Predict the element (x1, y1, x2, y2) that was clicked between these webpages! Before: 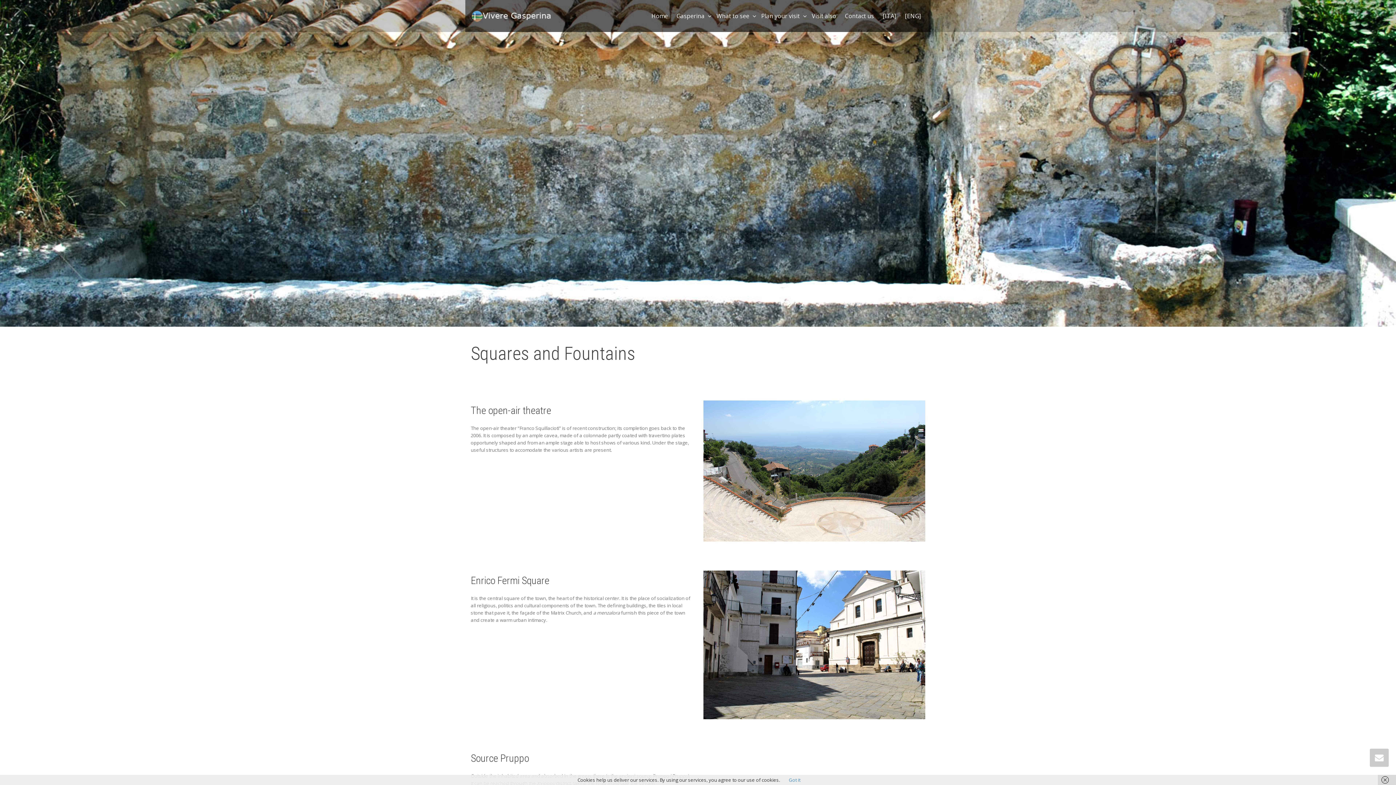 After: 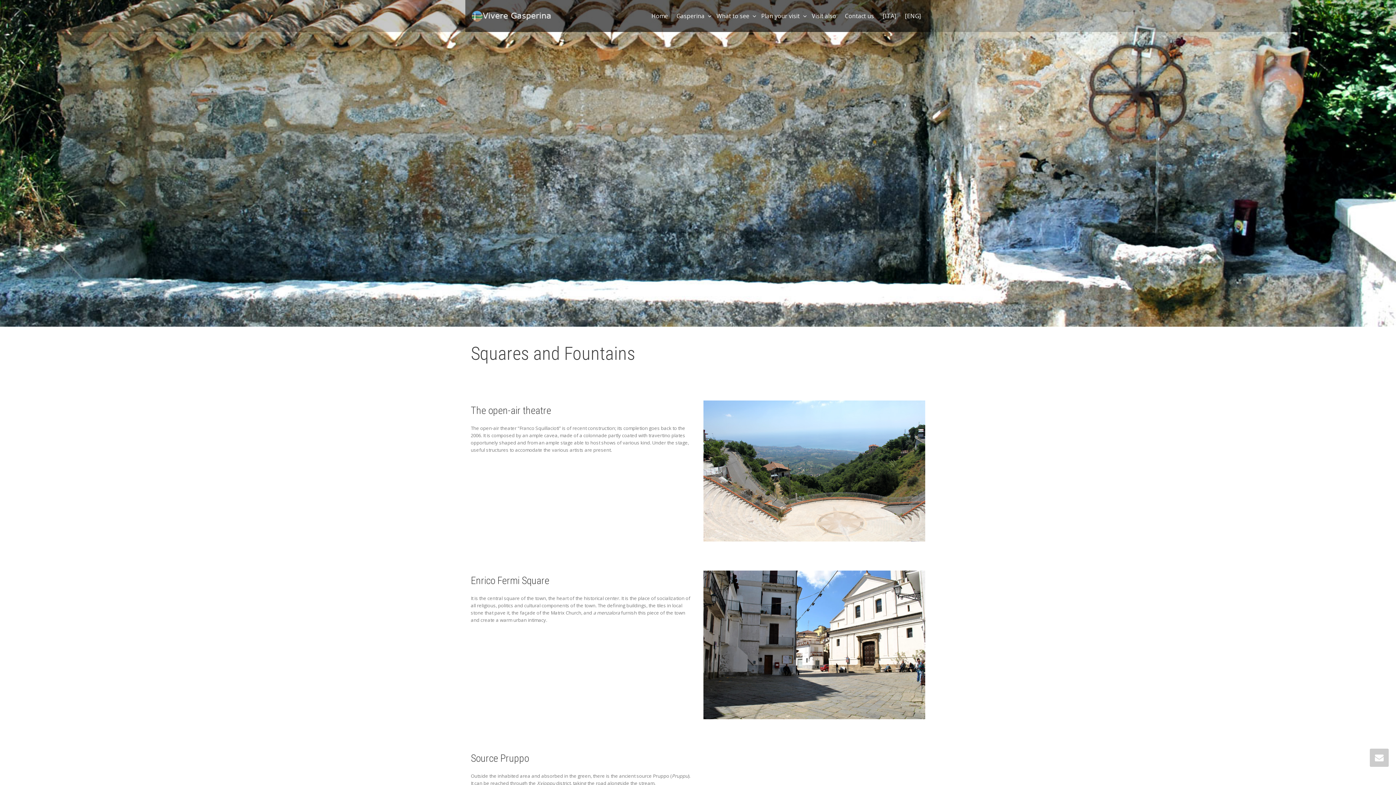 Action: bbox: (1378, 775, 1396, 785)